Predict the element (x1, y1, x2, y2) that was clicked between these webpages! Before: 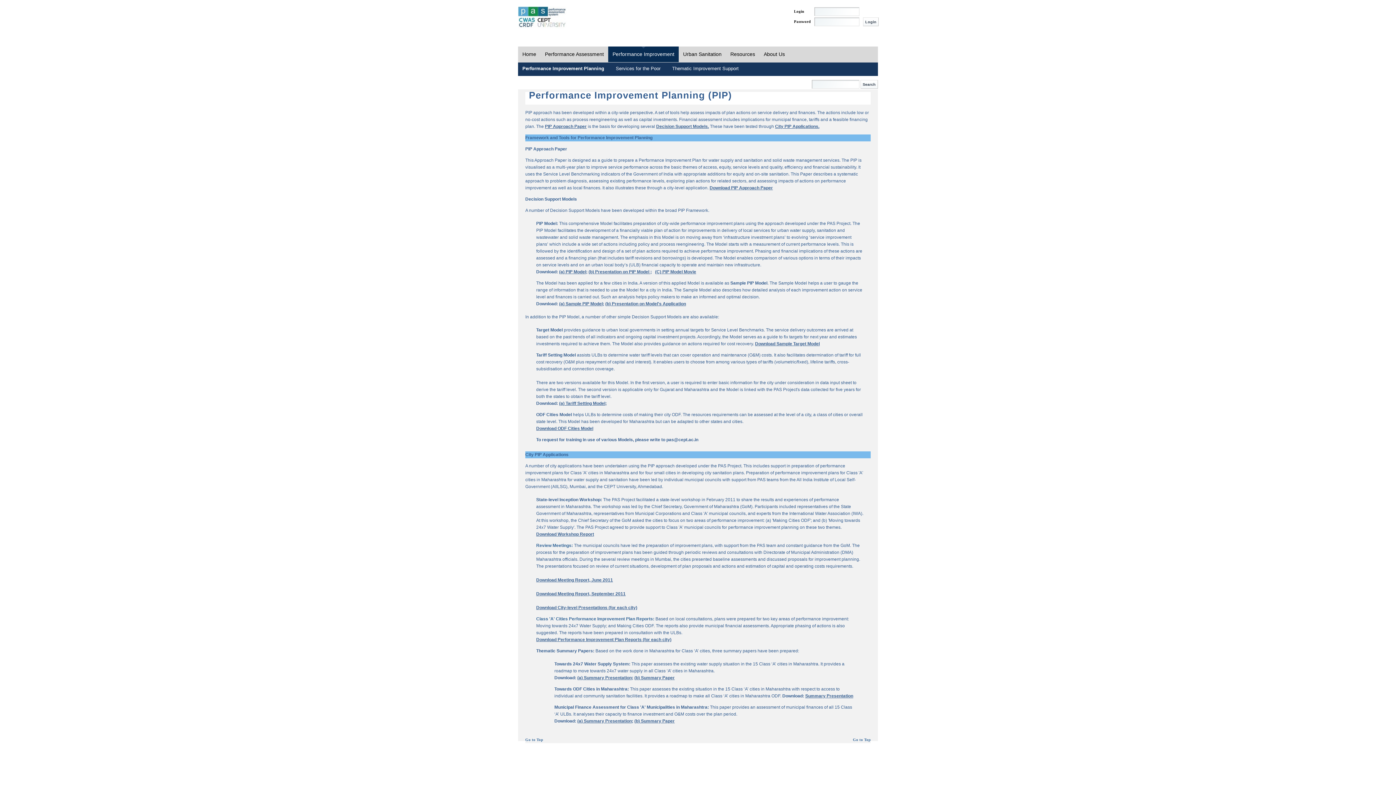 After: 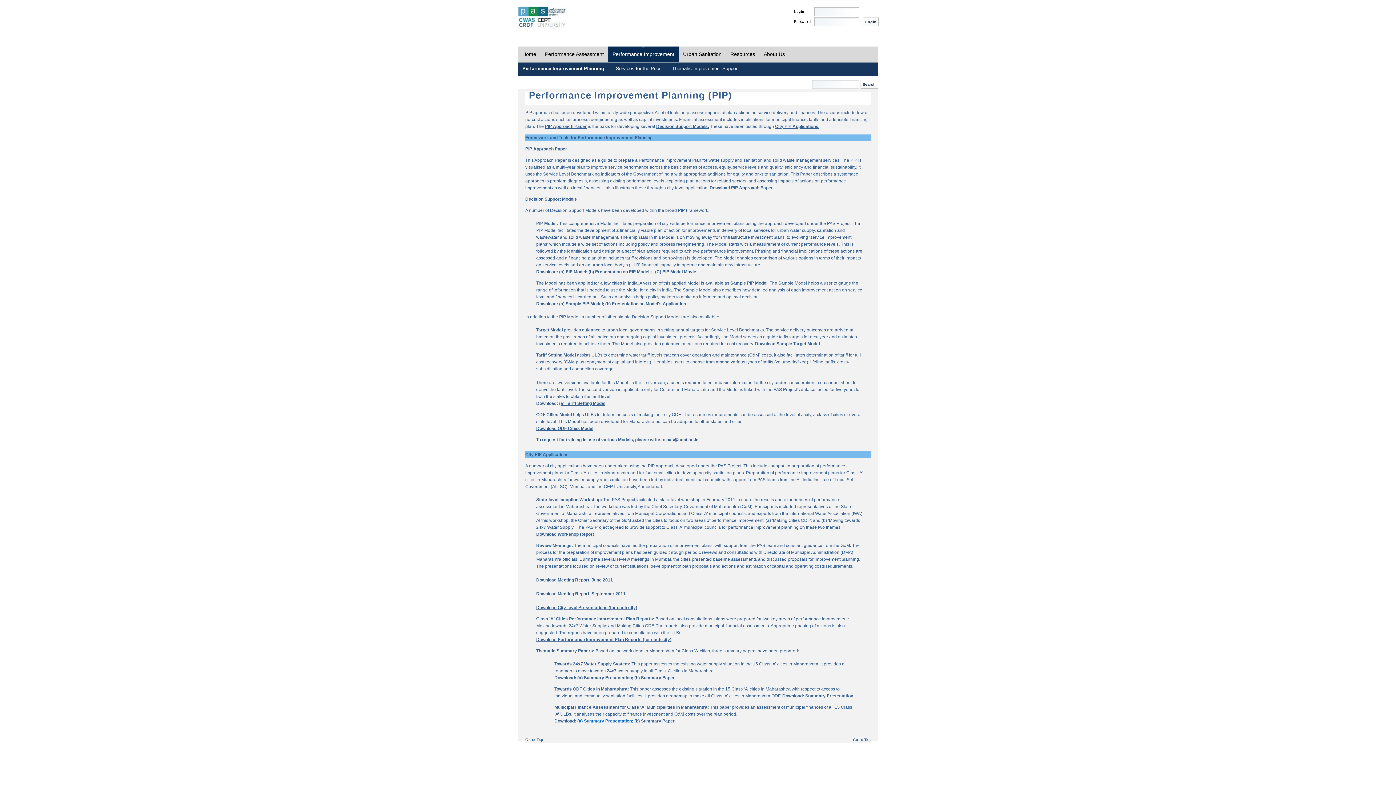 Action: bbox: (577, 718, 633, 724) label: (a) Summary Presentation;